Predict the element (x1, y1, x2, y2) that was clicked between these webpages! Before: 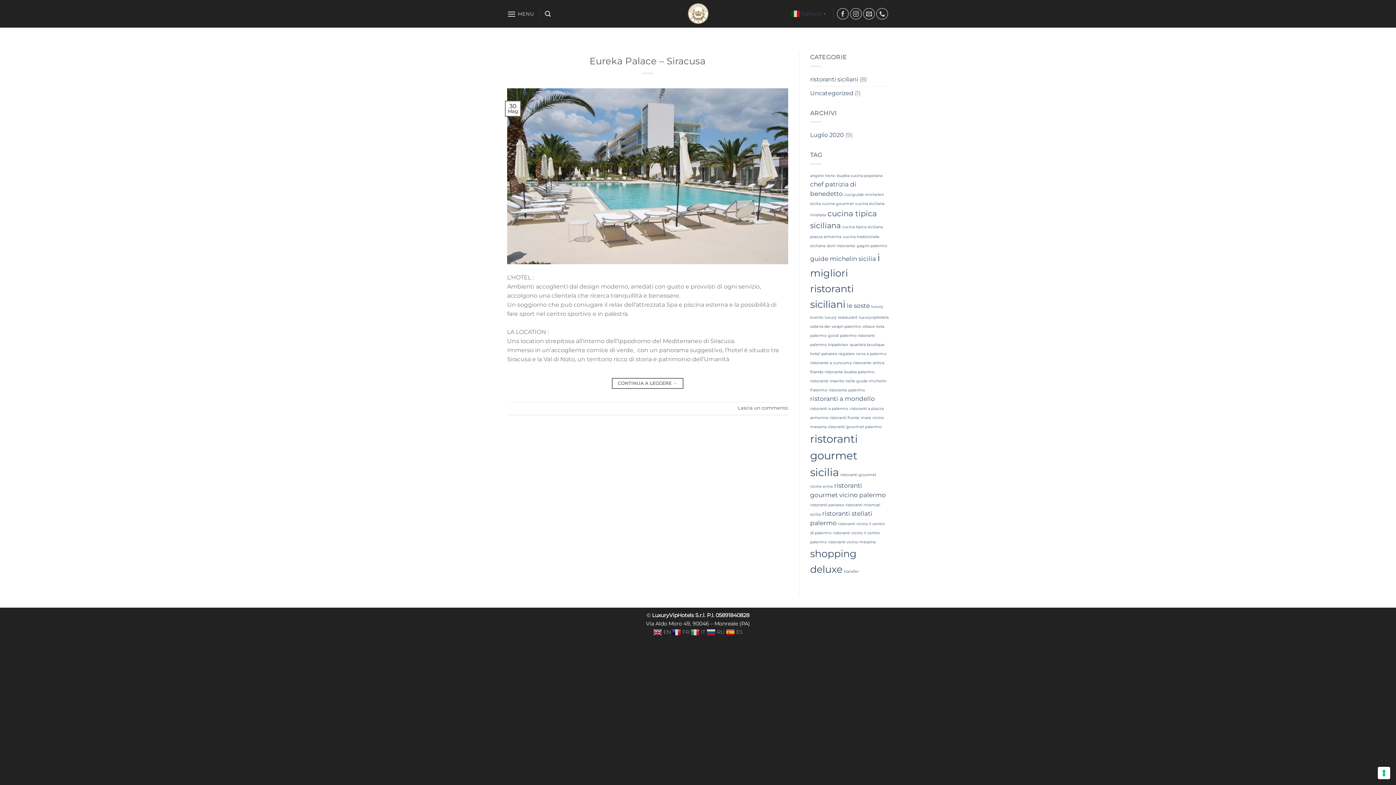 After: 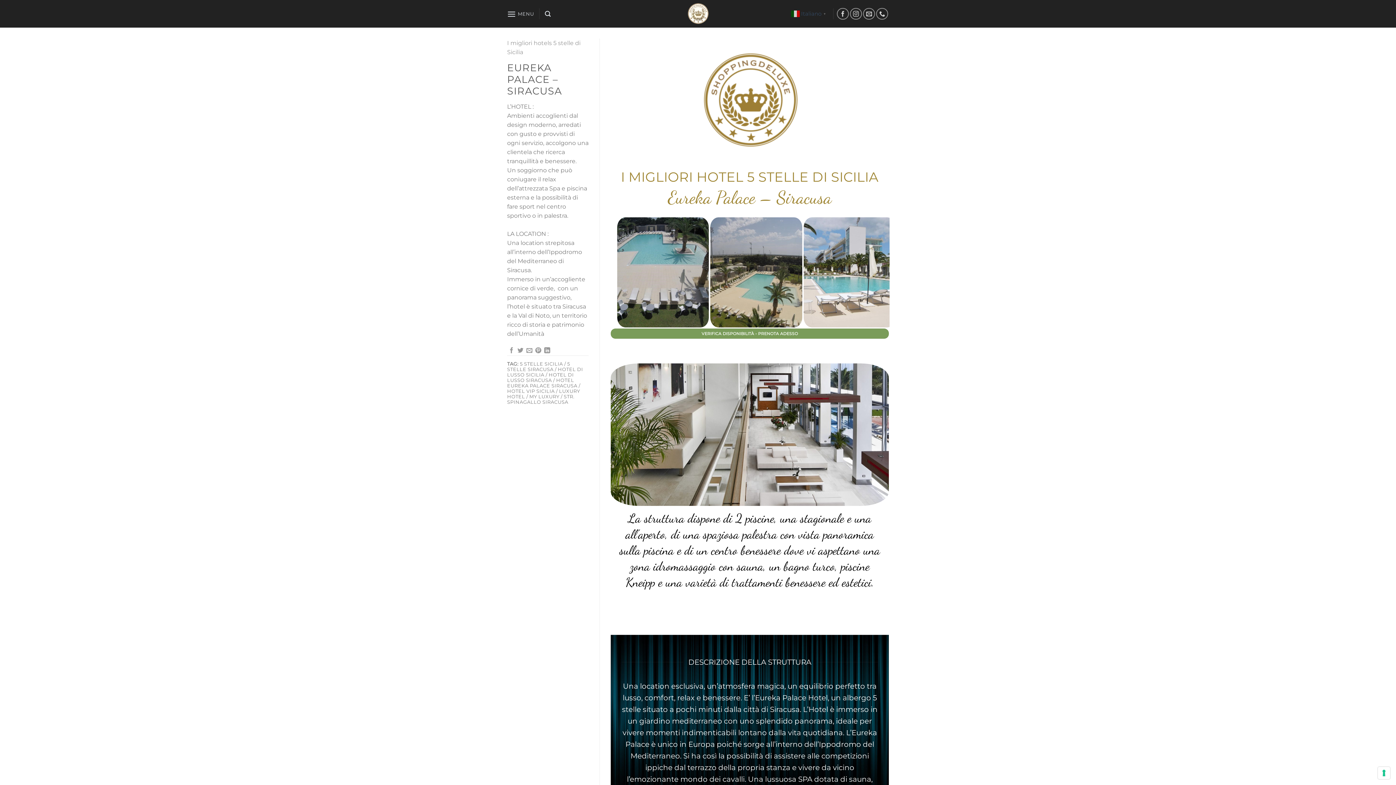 Action: bbox: (738, 405, 788, 410) label: Lascia un commento